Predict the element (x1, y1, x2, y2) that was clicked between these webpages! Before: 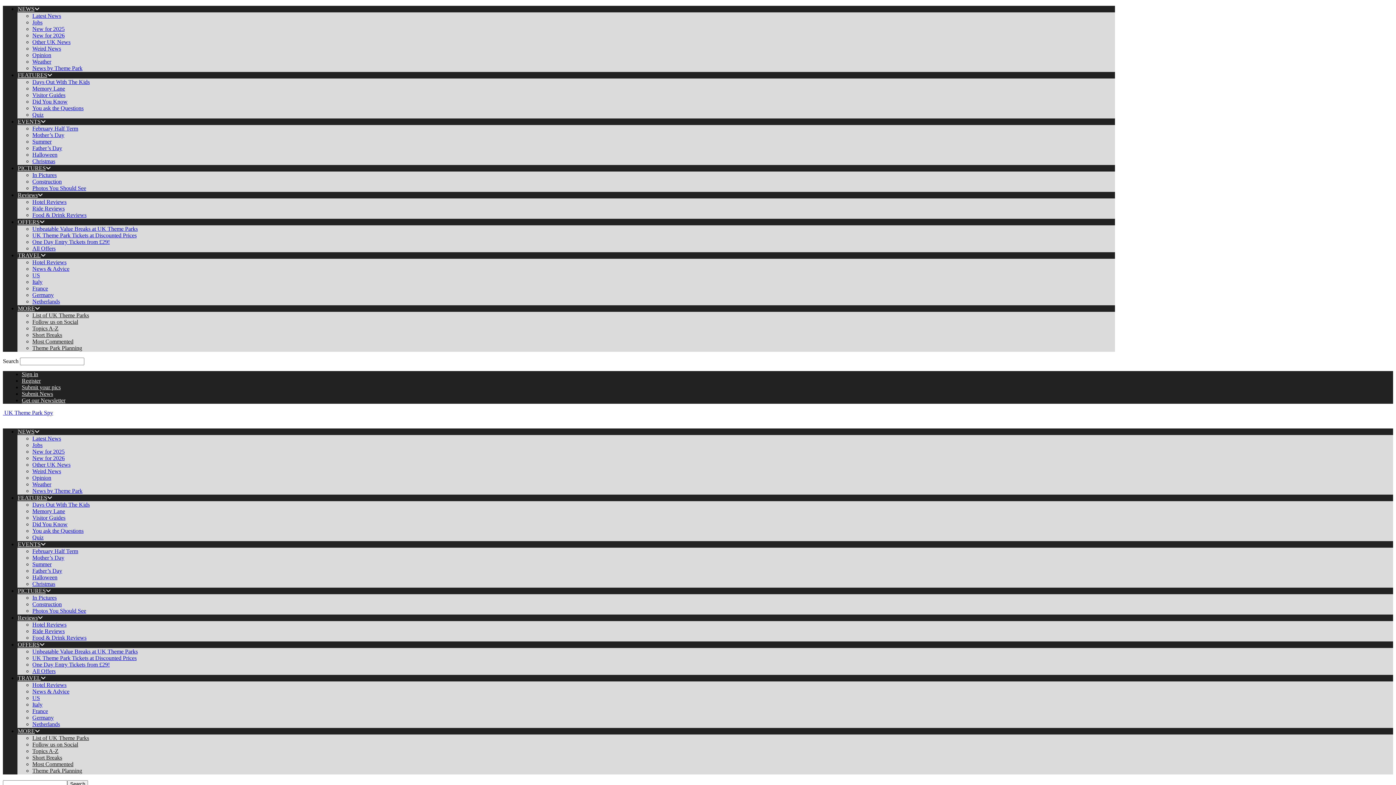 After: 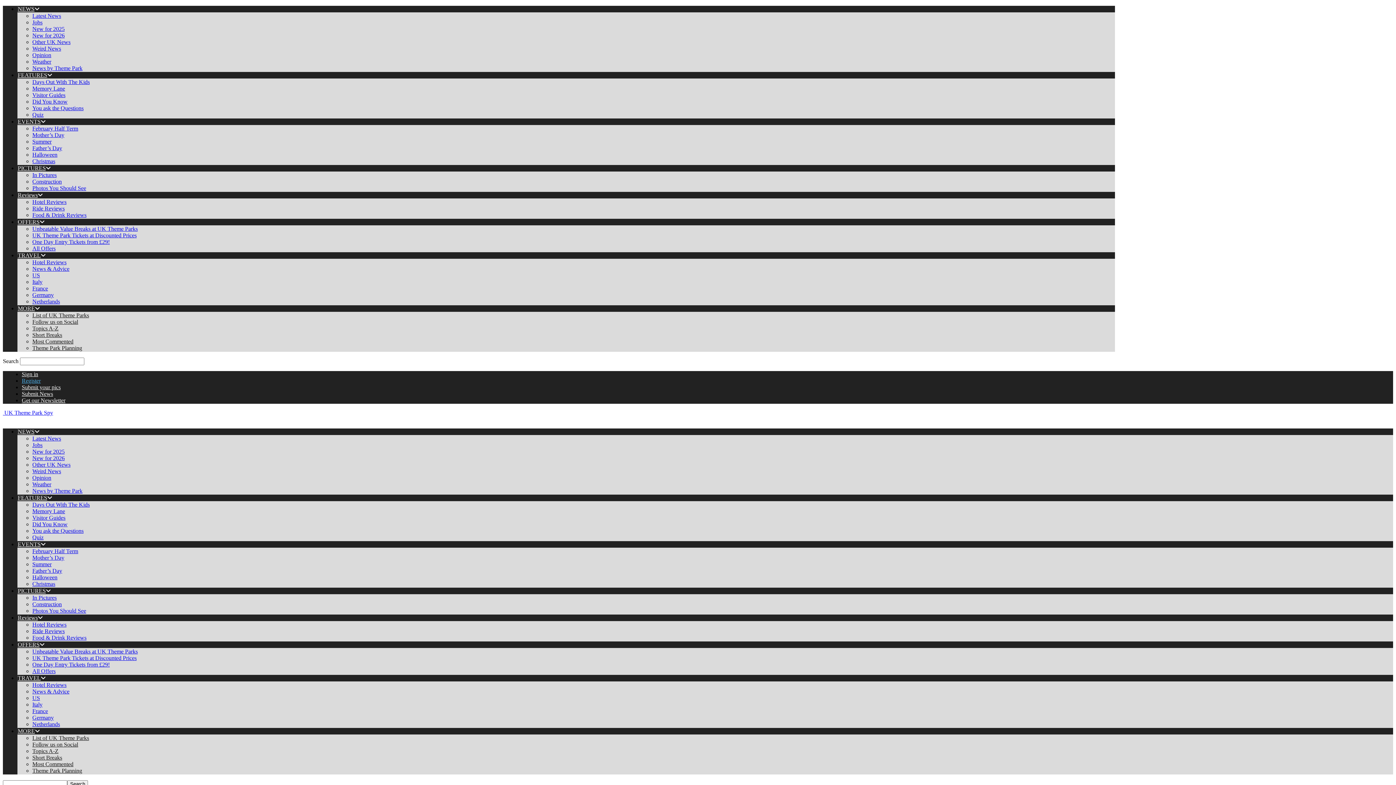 Action: label: Register bbox: (21, 377, 40, 384)